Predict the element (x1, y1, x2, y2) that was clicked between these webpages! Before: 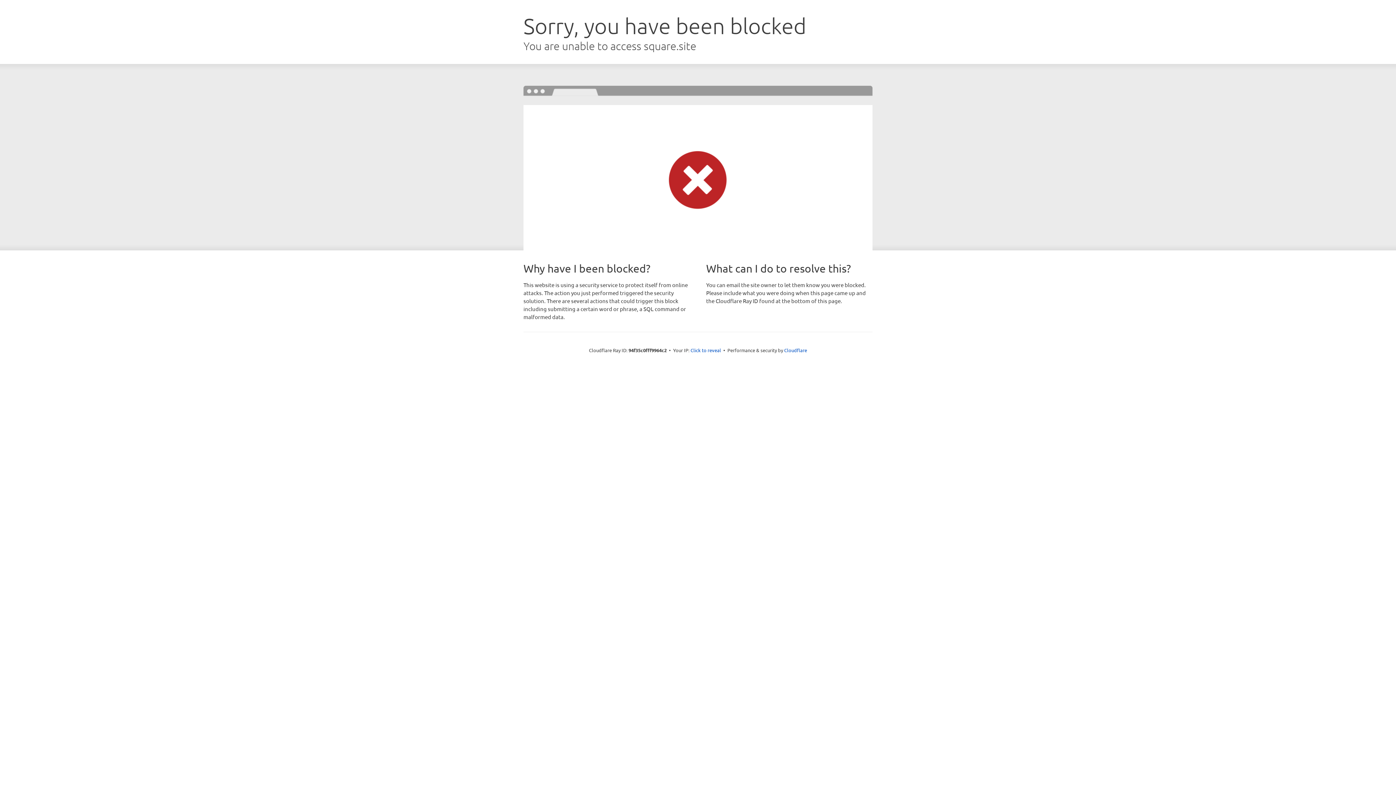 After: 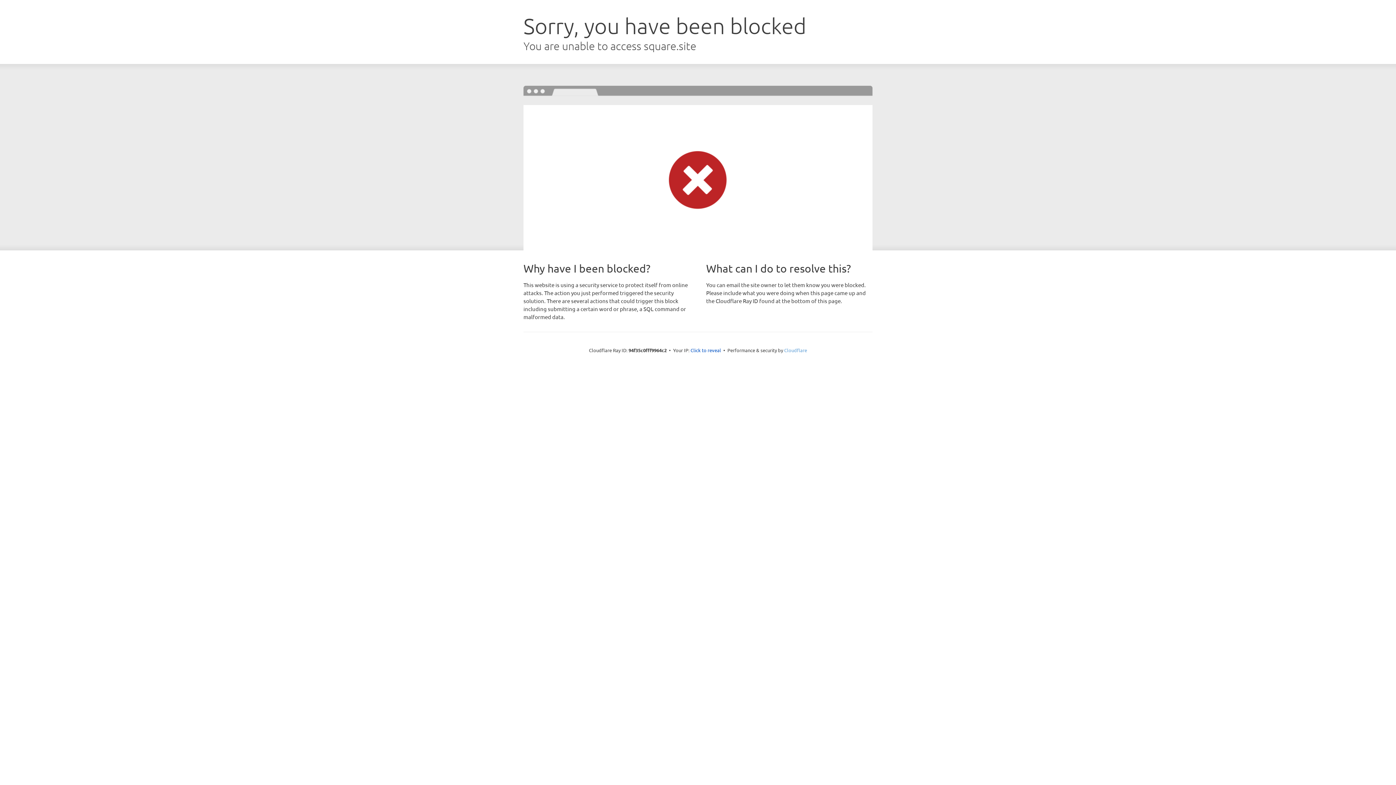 Action: label: Cloudflare bbox: (784, 347, 807, 353)